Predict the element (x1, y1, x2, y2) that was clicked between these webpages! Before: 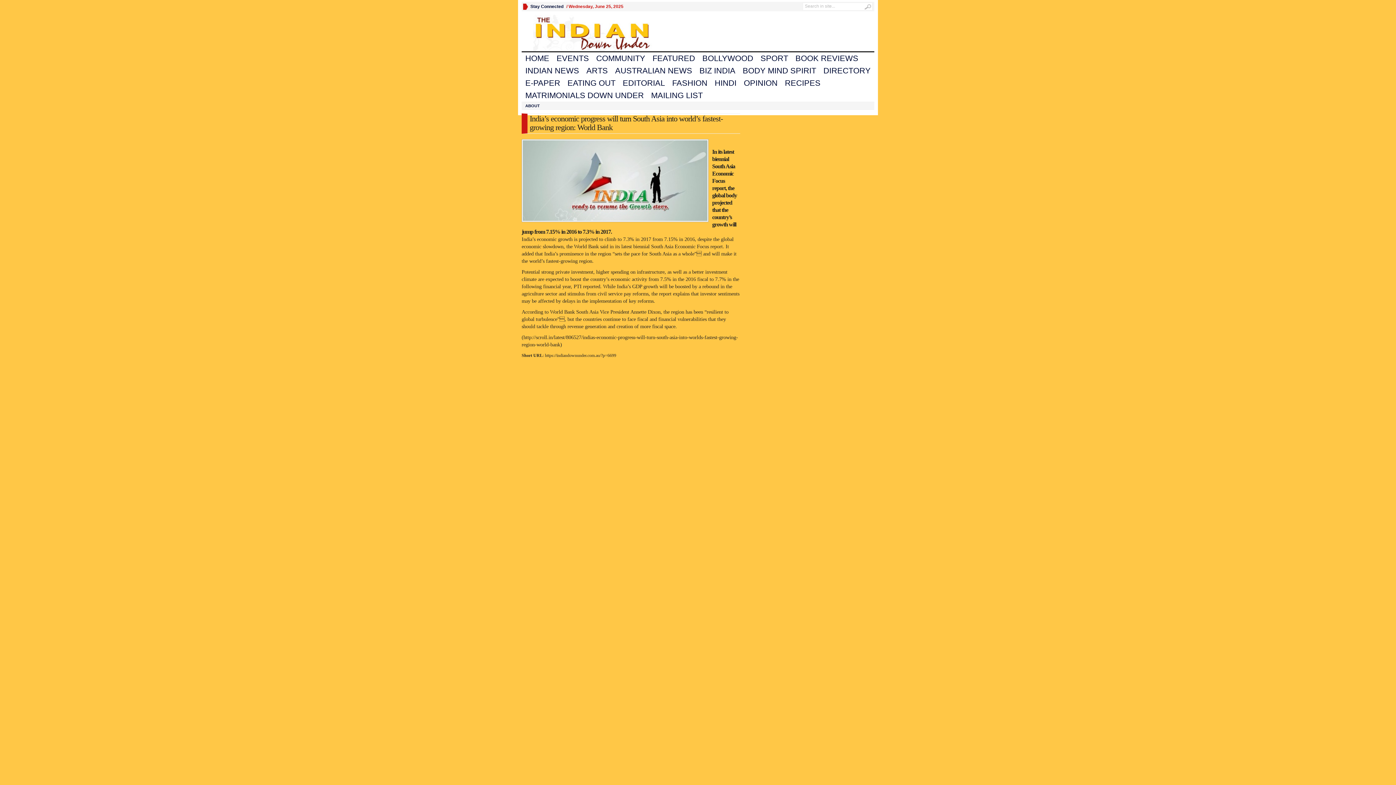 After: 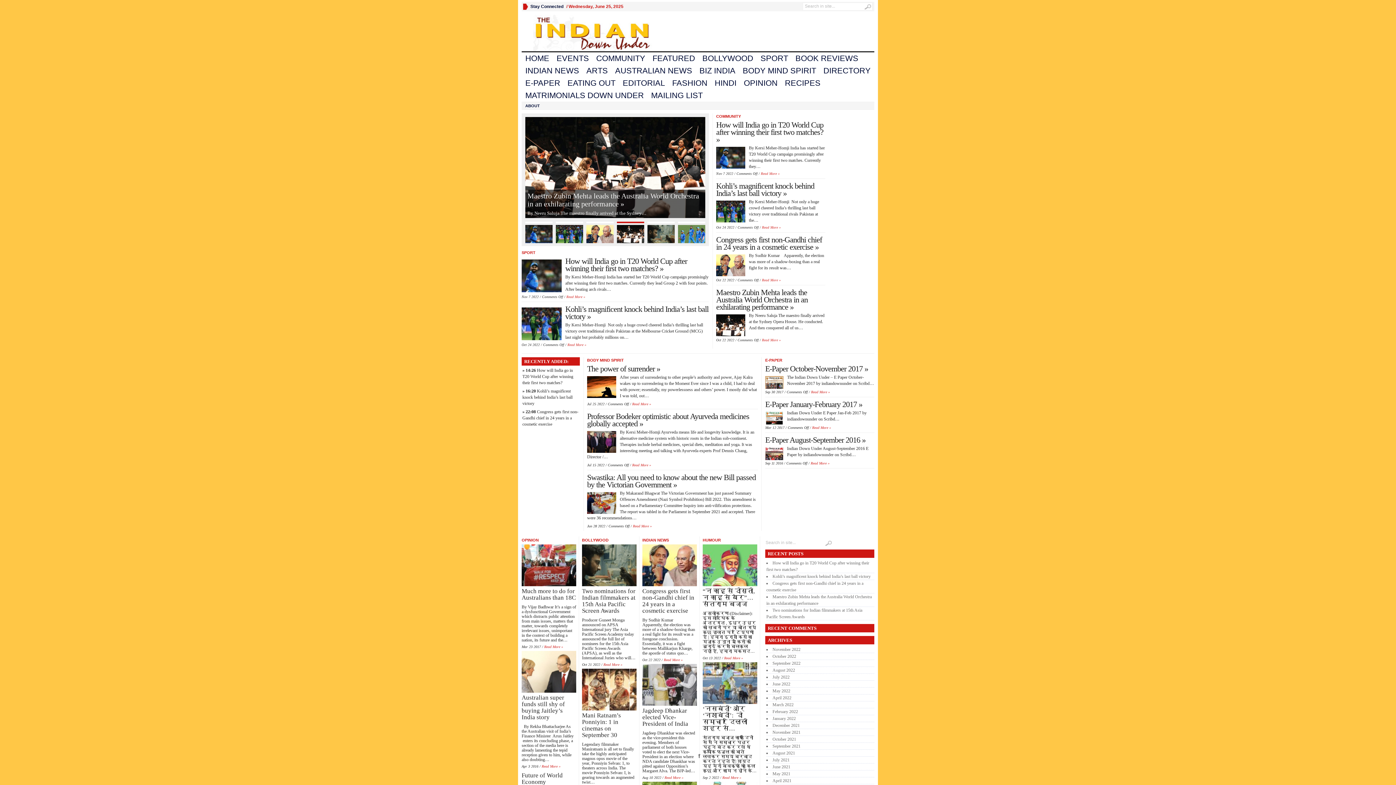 Action: bbox: (521, 52, 553, 64) label: HOME